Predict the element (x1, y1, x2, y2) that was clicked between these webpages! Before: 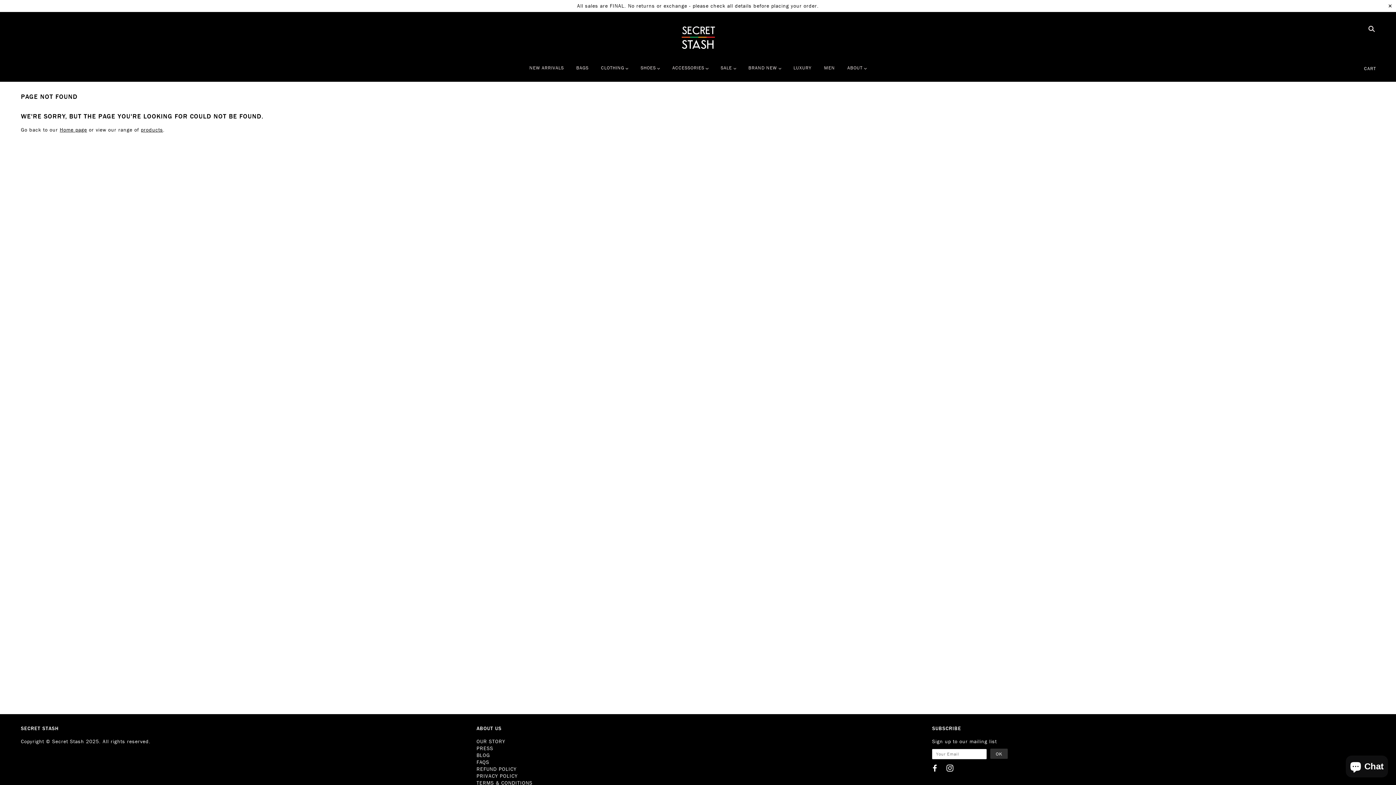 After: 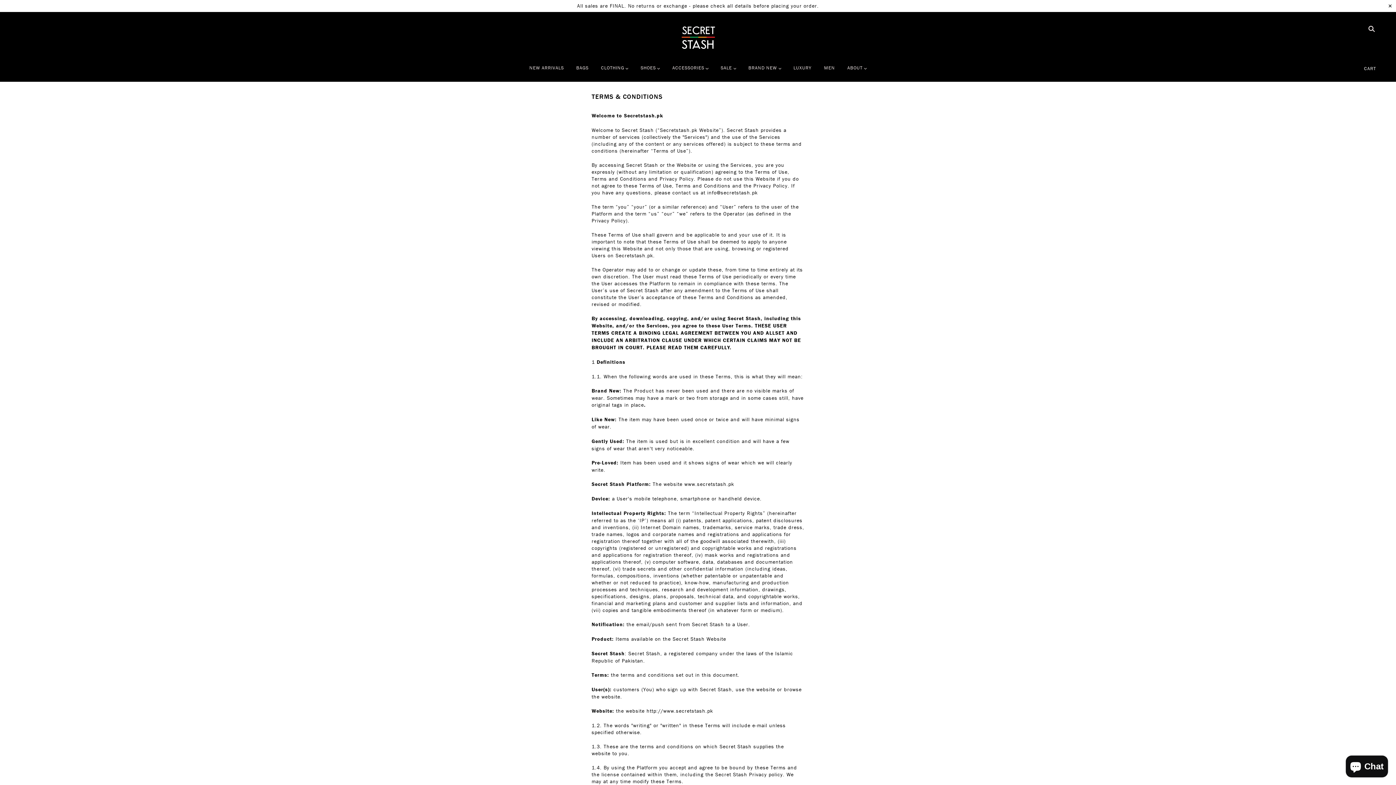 Action: label: TERMS & CONDITIONS bbox: (476, 780, 532, 787)